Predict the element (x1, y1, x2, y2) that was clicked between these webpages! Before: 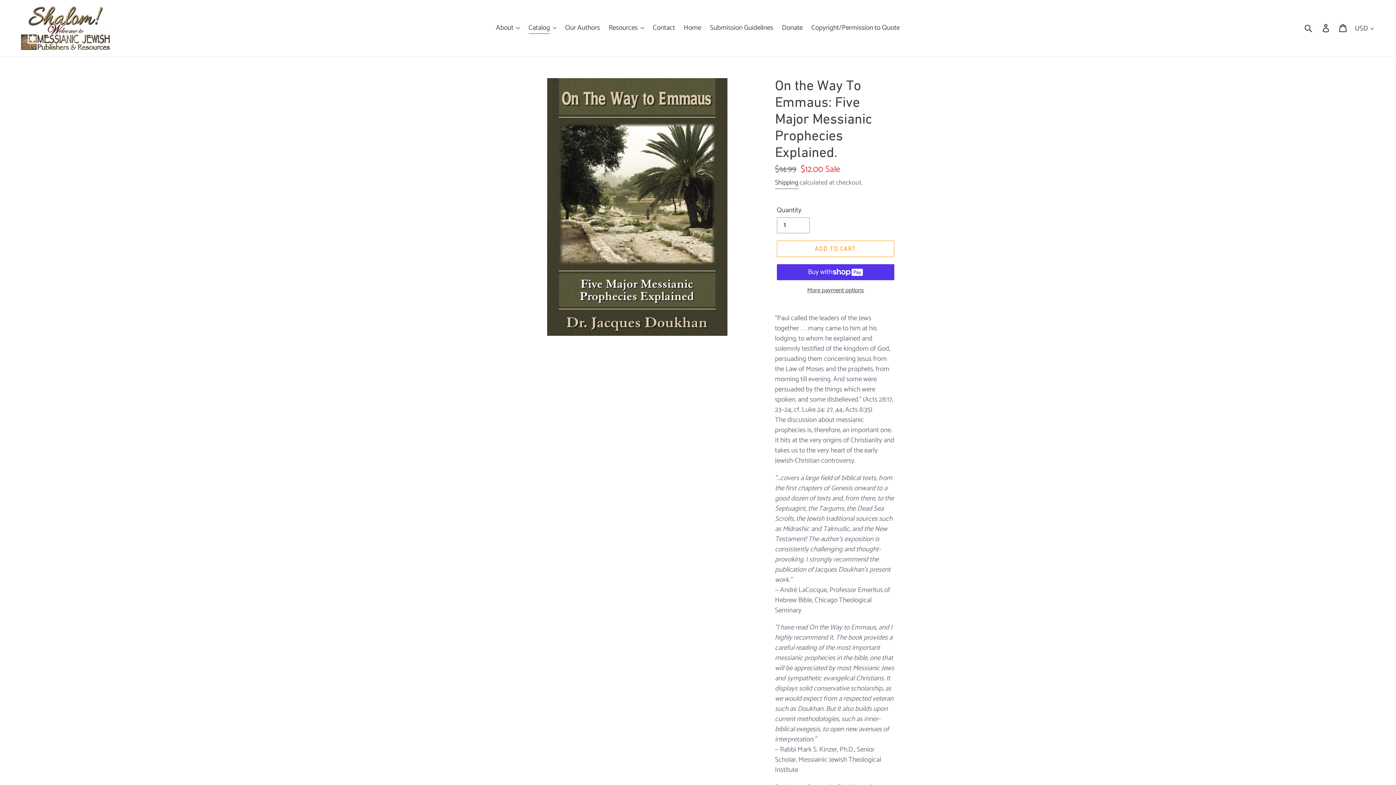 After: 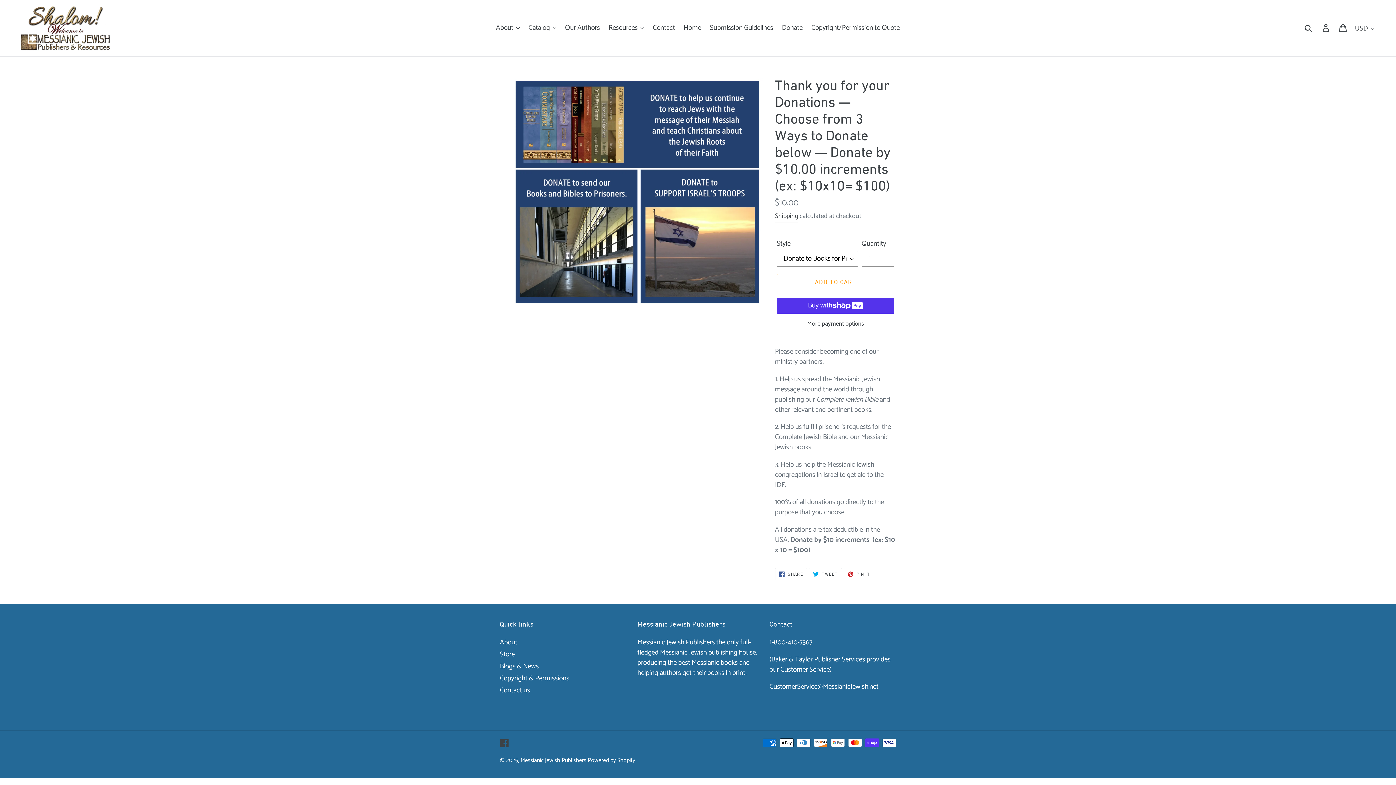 Action: bbox: (778, 21, 806, 34) label: Donate